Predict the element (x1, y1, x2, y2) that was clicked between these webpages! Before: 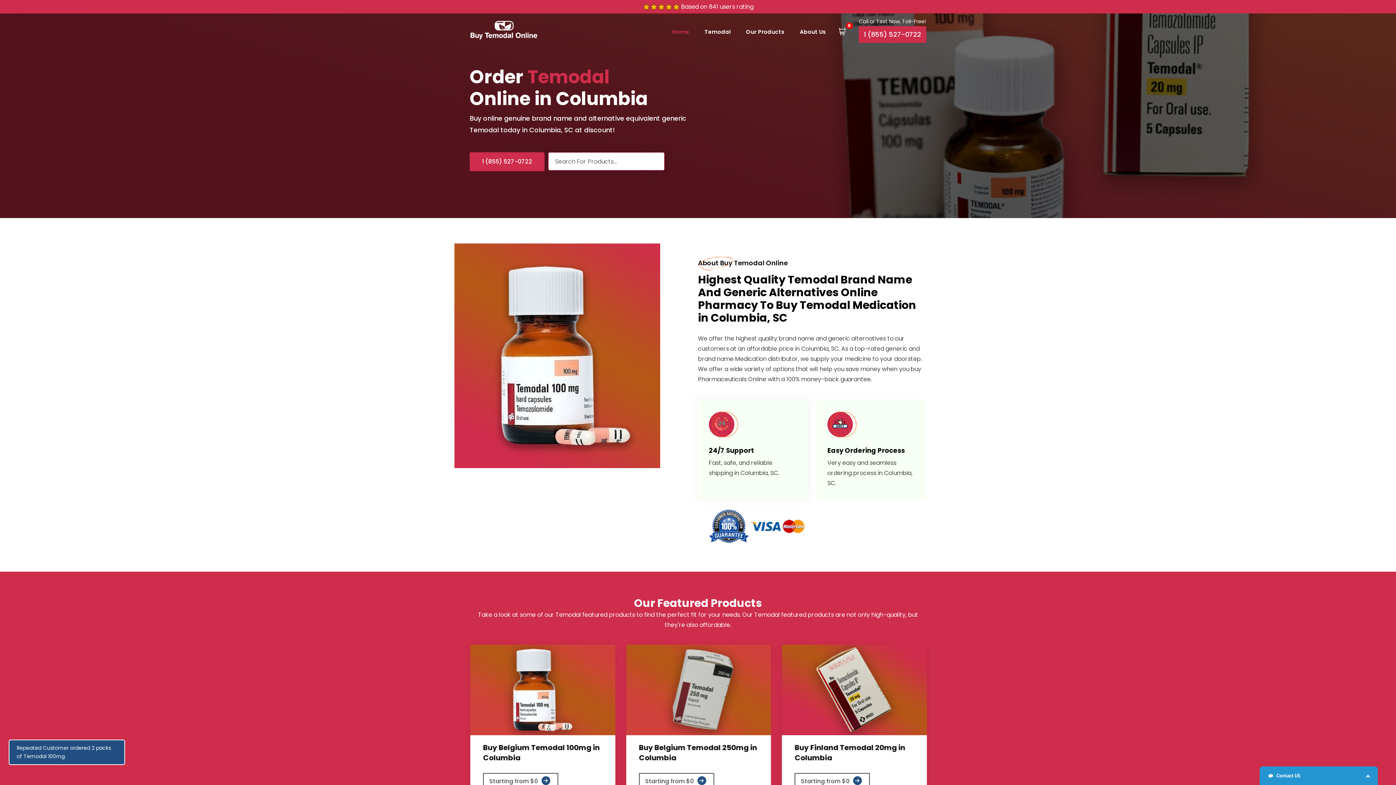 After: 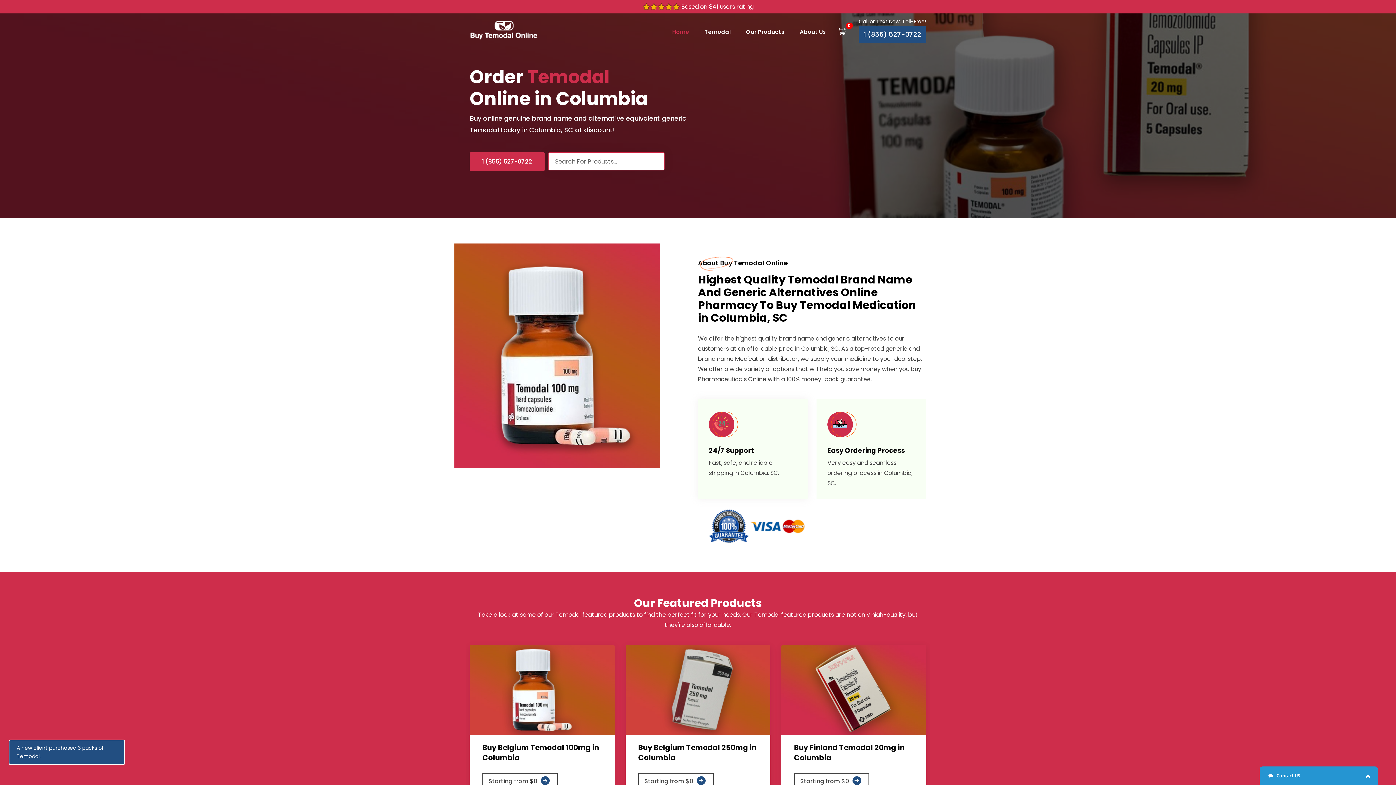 Action: bbox: (858, 26, 926, 42) label: 1 (855) 527-0722